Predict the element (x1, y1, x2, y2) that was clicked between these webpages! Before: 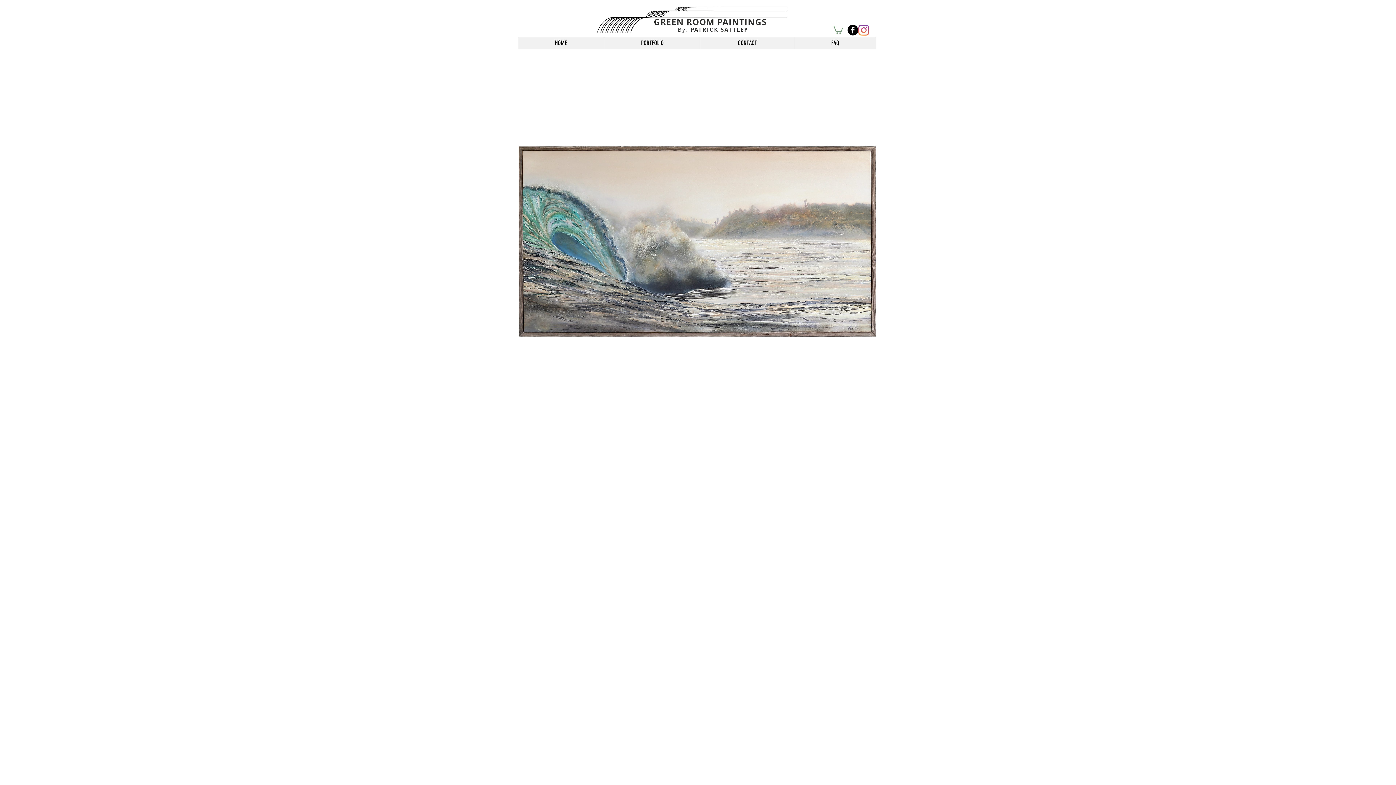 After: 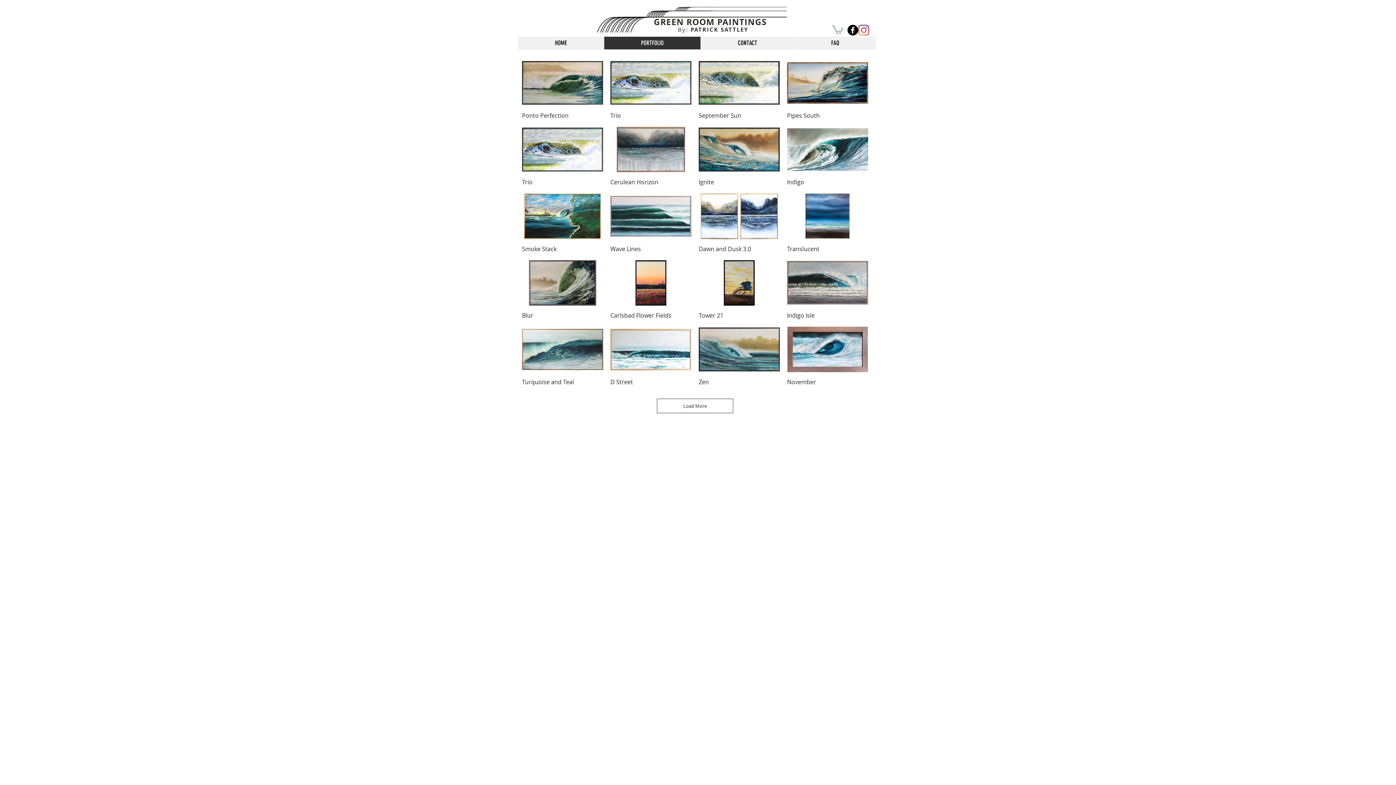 Action: bbox: (604, 36, 700, 49) label: PORTFOLIO